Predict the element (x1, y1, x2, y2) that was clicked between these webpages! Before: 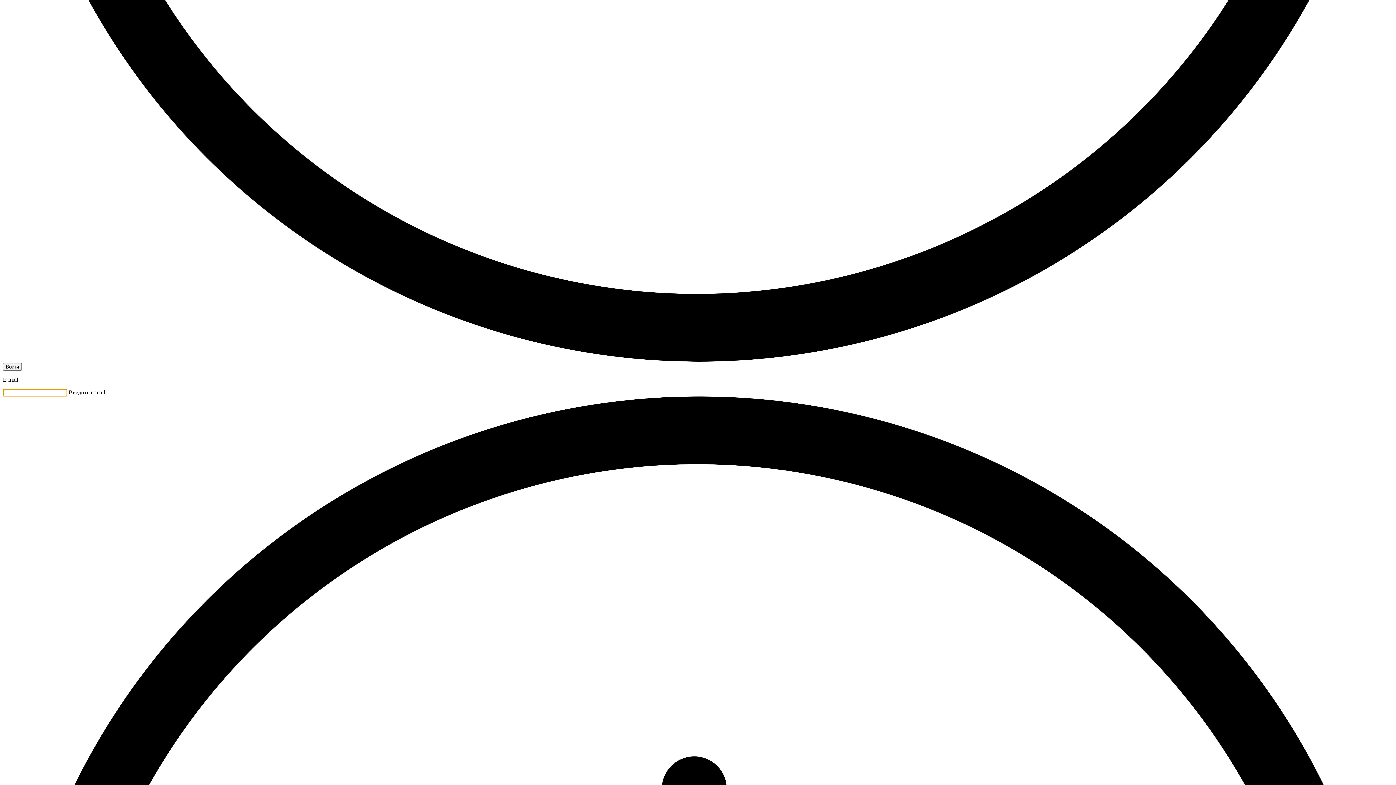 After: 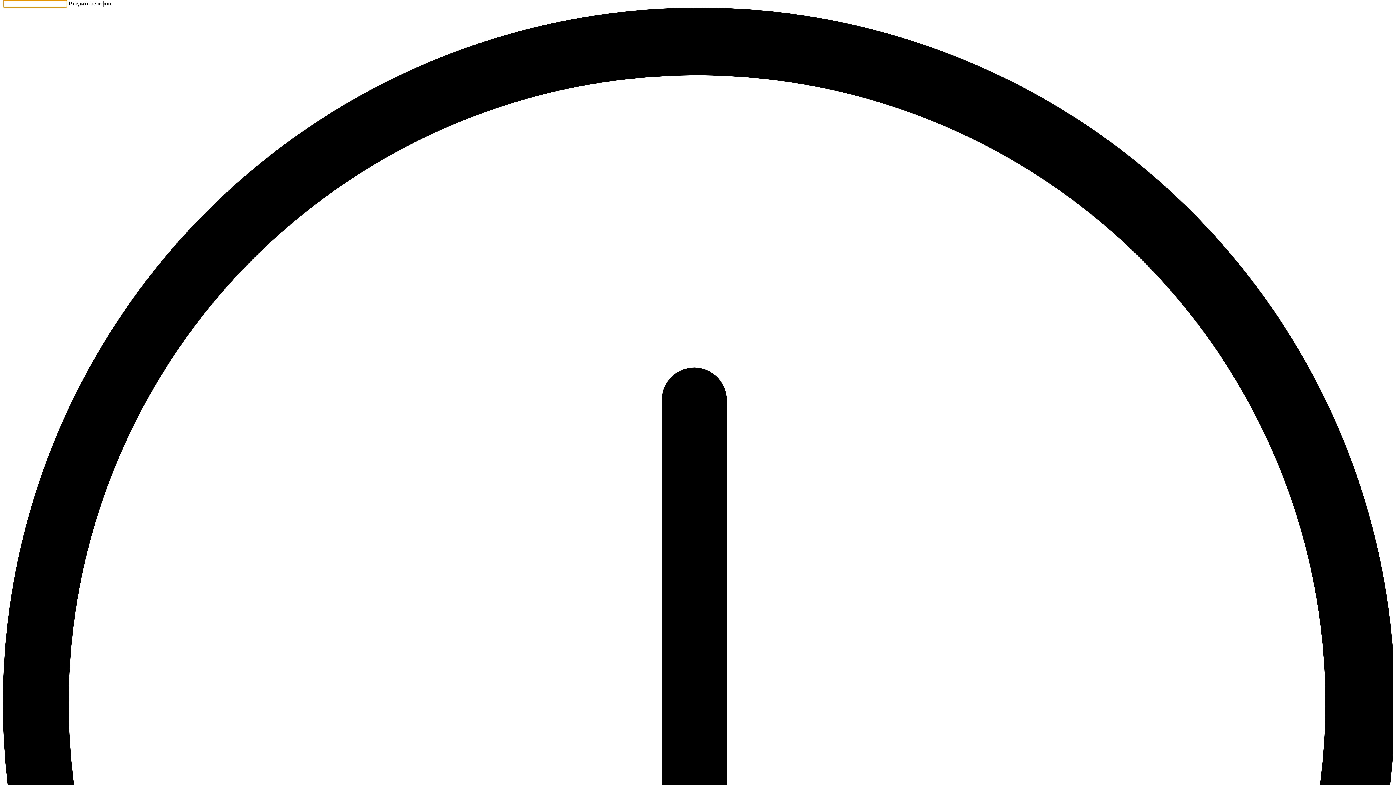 Action: label: Войти bbox: (2, 363, 21, 370)